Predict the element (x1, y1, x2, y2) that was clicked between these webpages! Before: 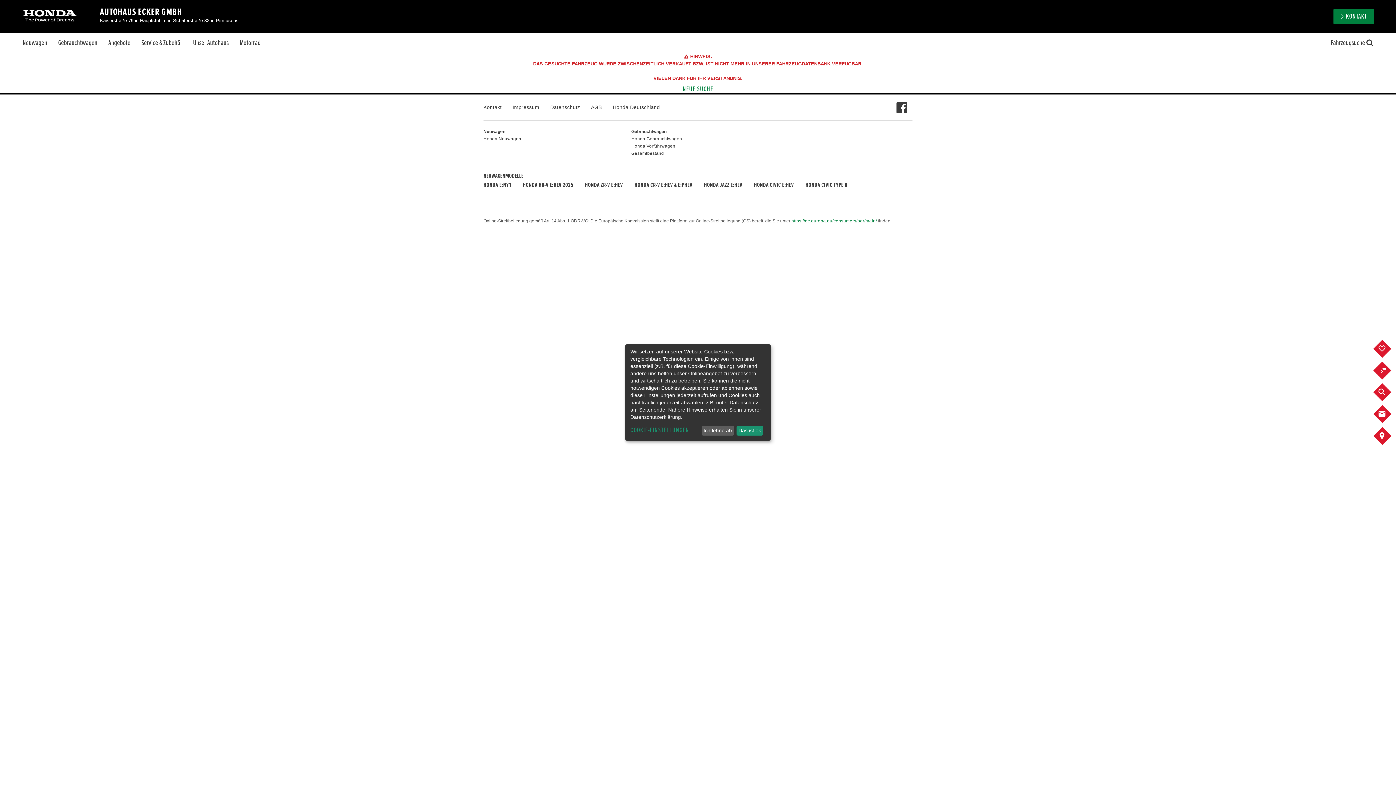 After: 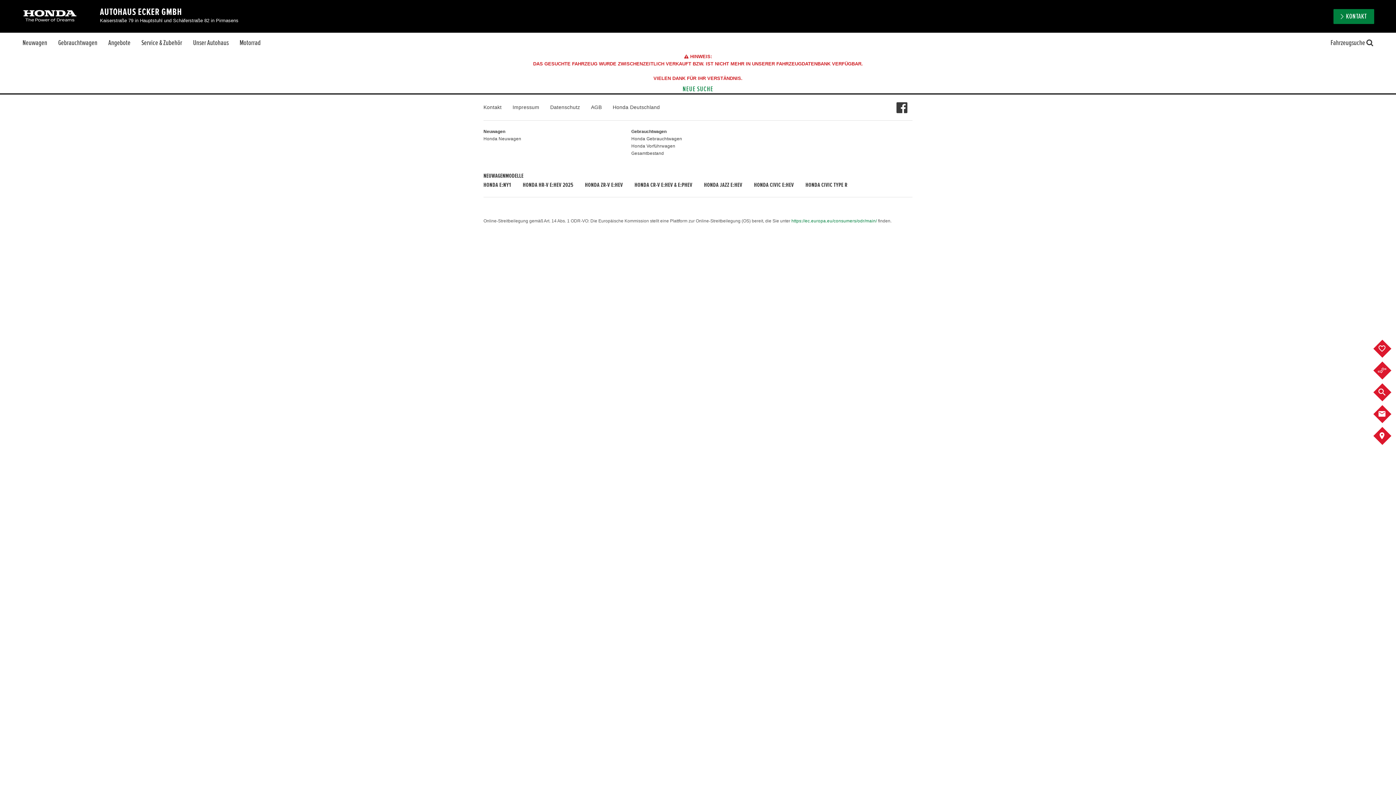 Action: bbox: (736, 425, 763, 435) label: Das ist ok